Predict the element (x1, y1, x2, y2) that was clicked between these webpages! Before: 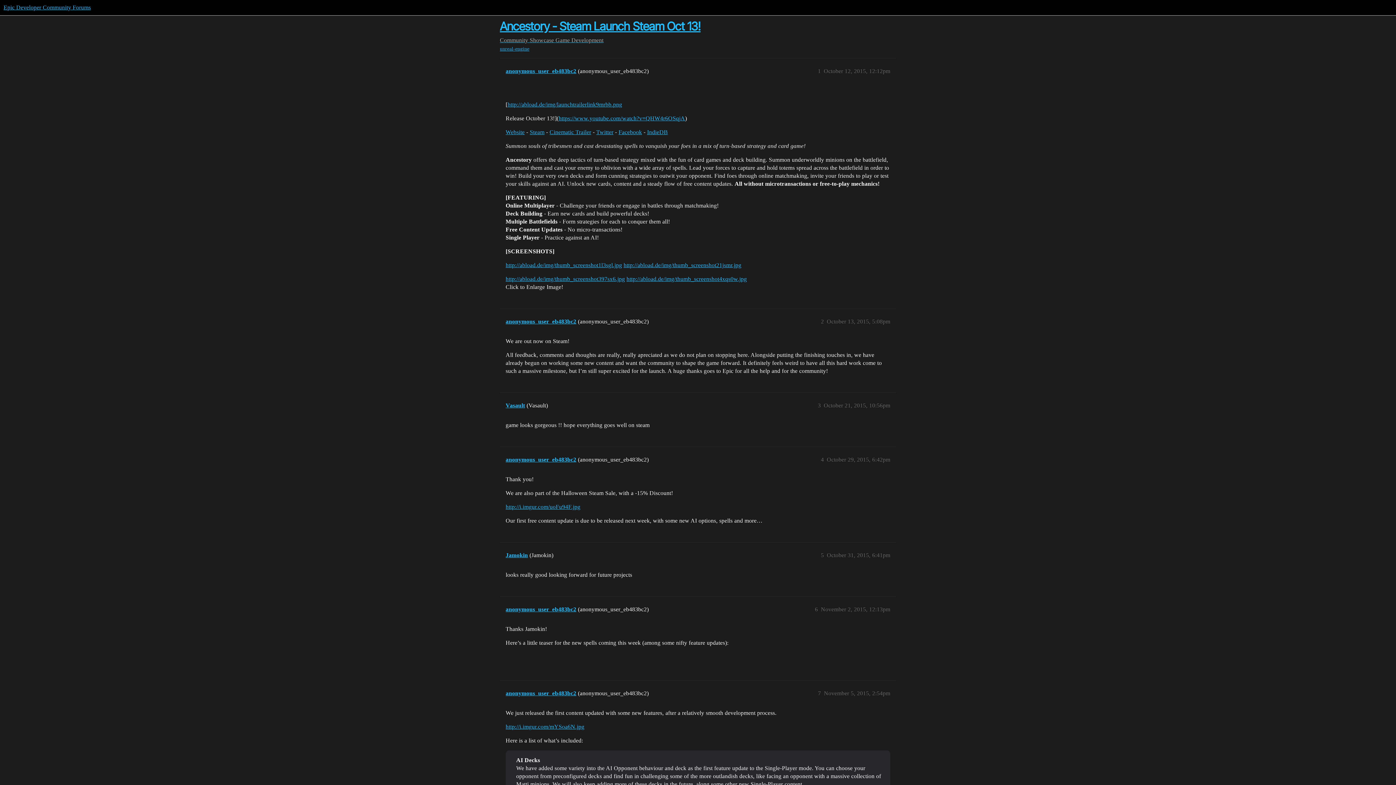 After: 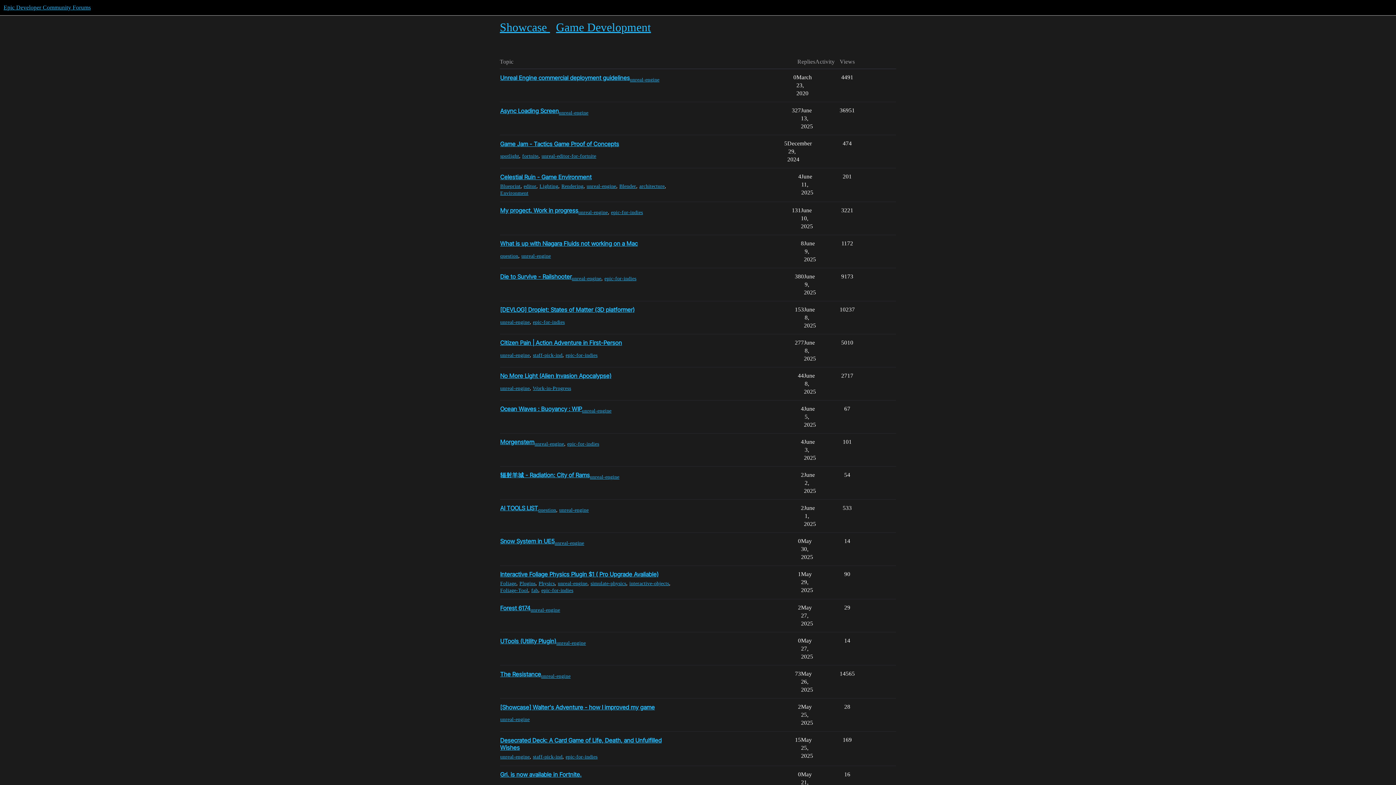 Action: bbox: (500, 37, 529, 43) label: Community 